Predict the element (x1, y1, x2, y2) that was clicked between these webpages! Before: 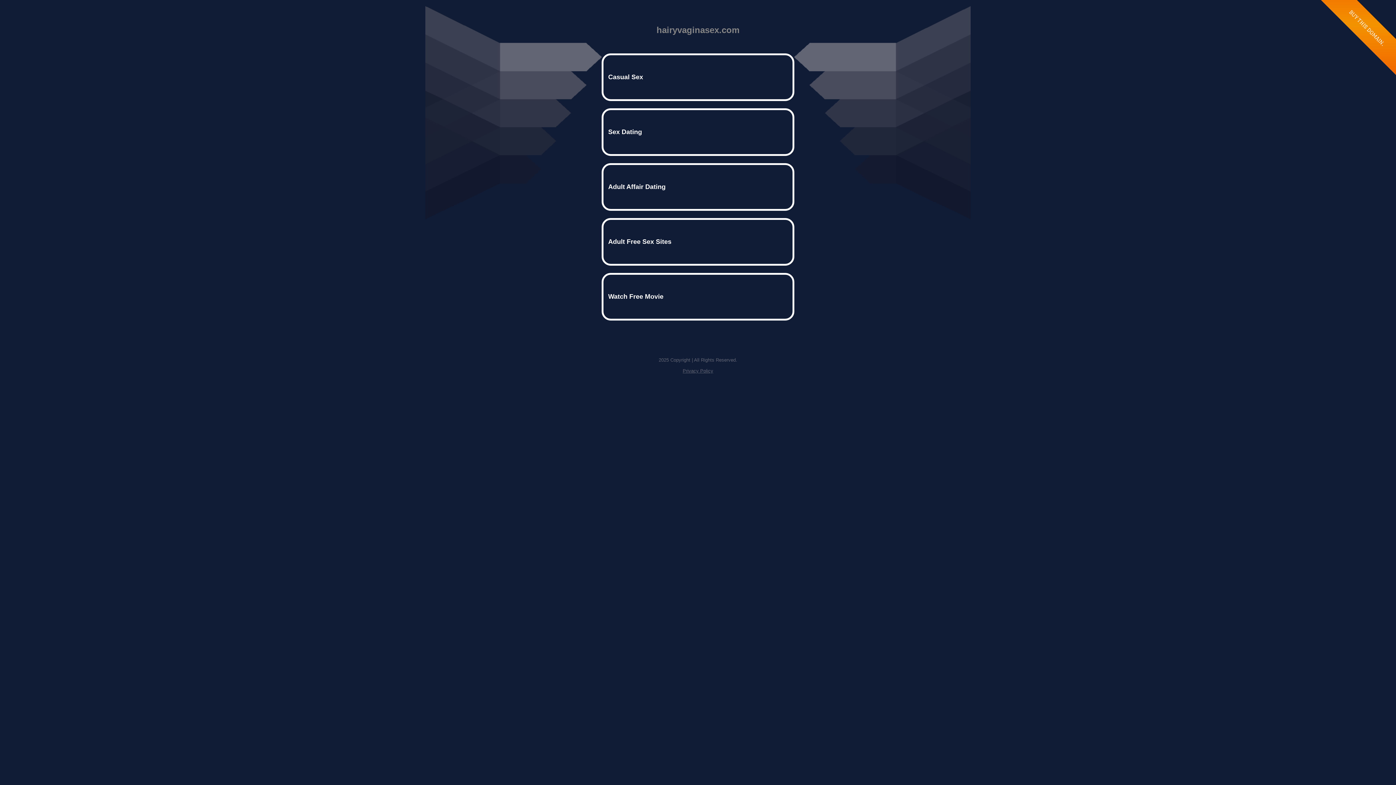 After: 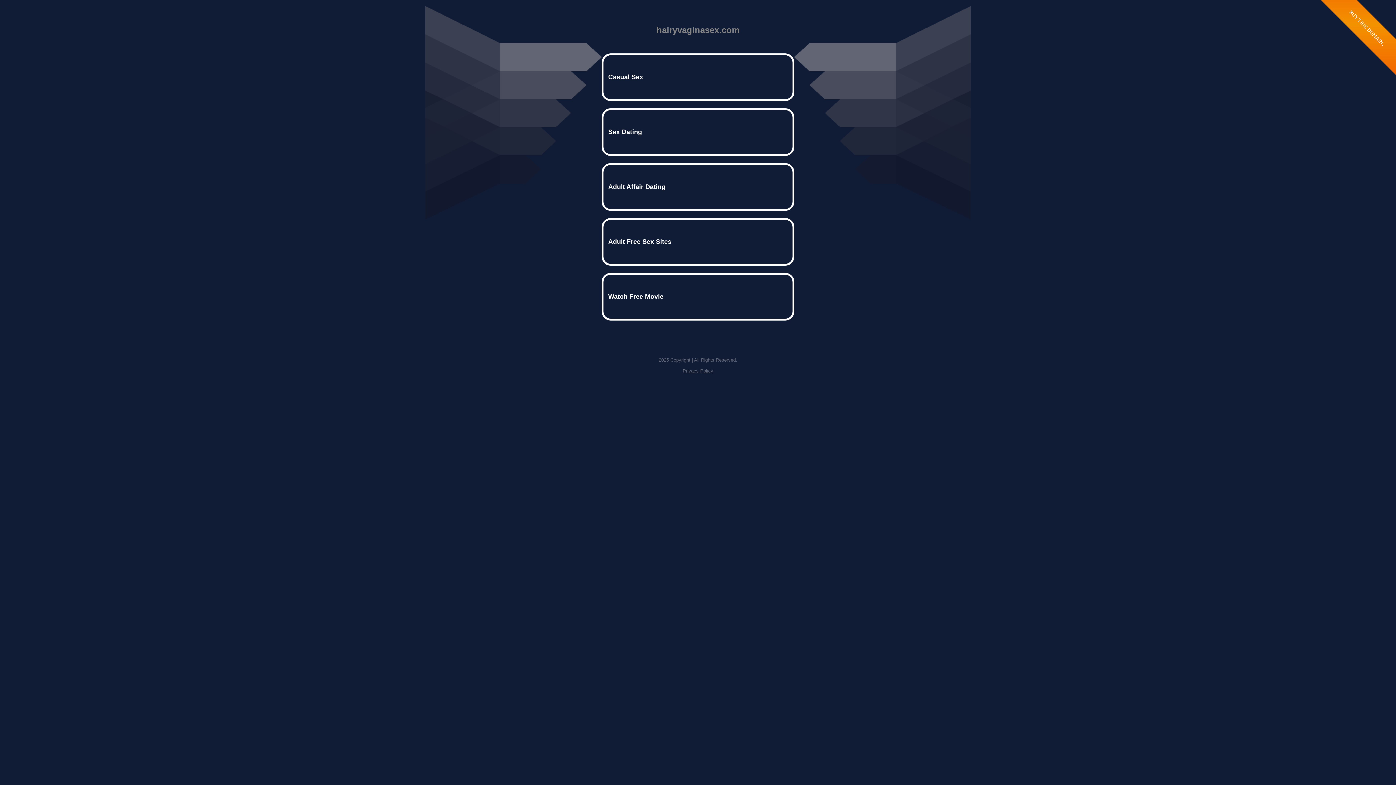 Action: bbox: (682, 368, 713, 373) label: Privacy Policy